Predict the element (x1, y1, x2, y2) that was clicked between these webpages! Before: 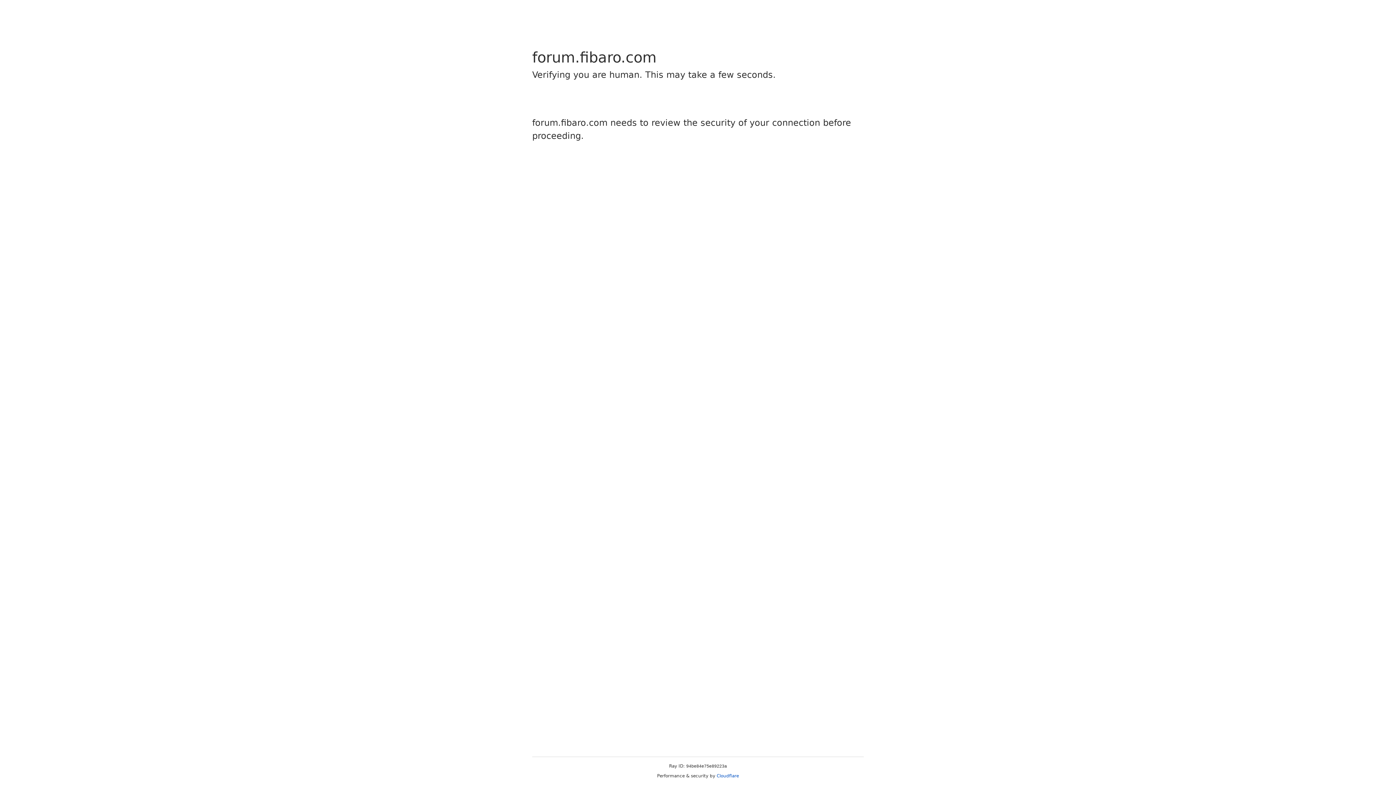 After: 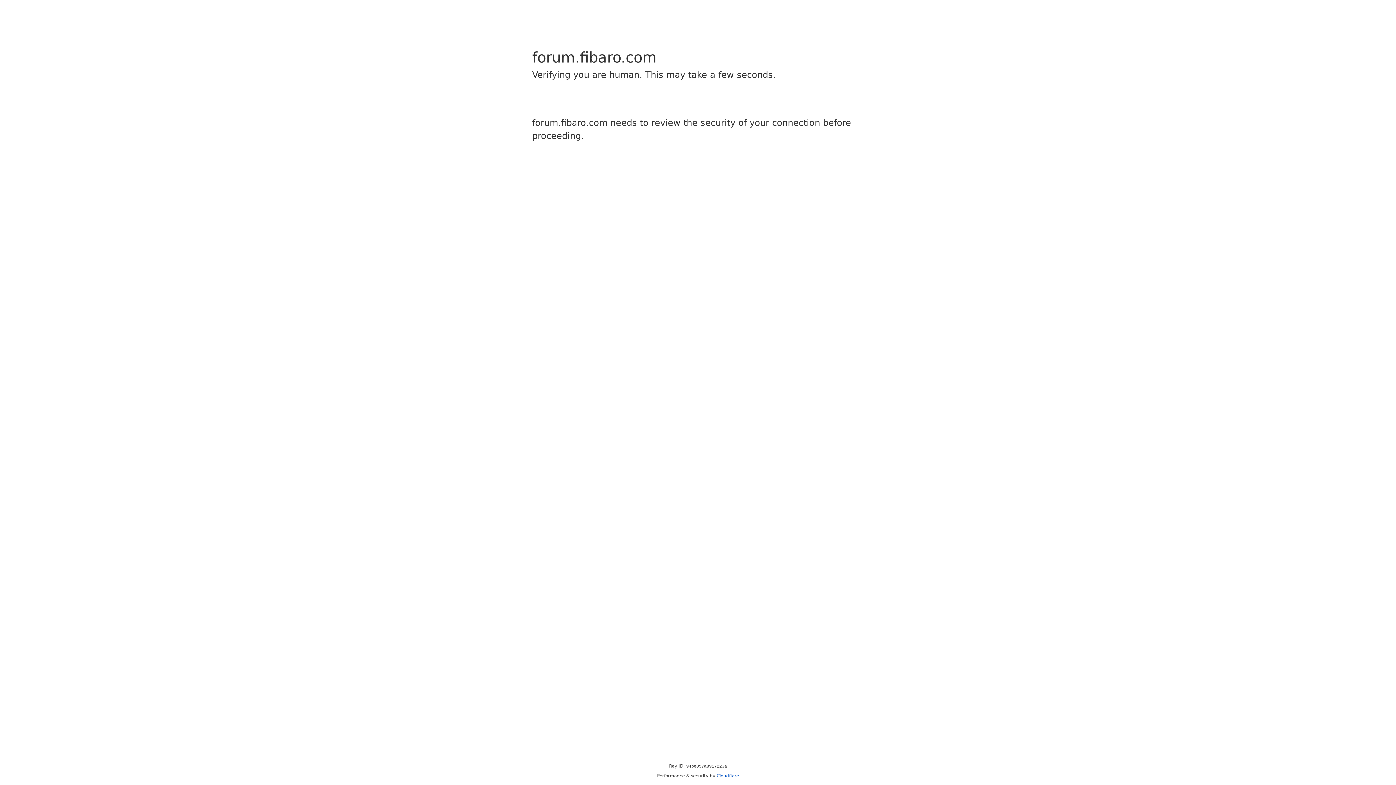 Action: label: Cloudflare bbox: (716, 773, 739, 778)